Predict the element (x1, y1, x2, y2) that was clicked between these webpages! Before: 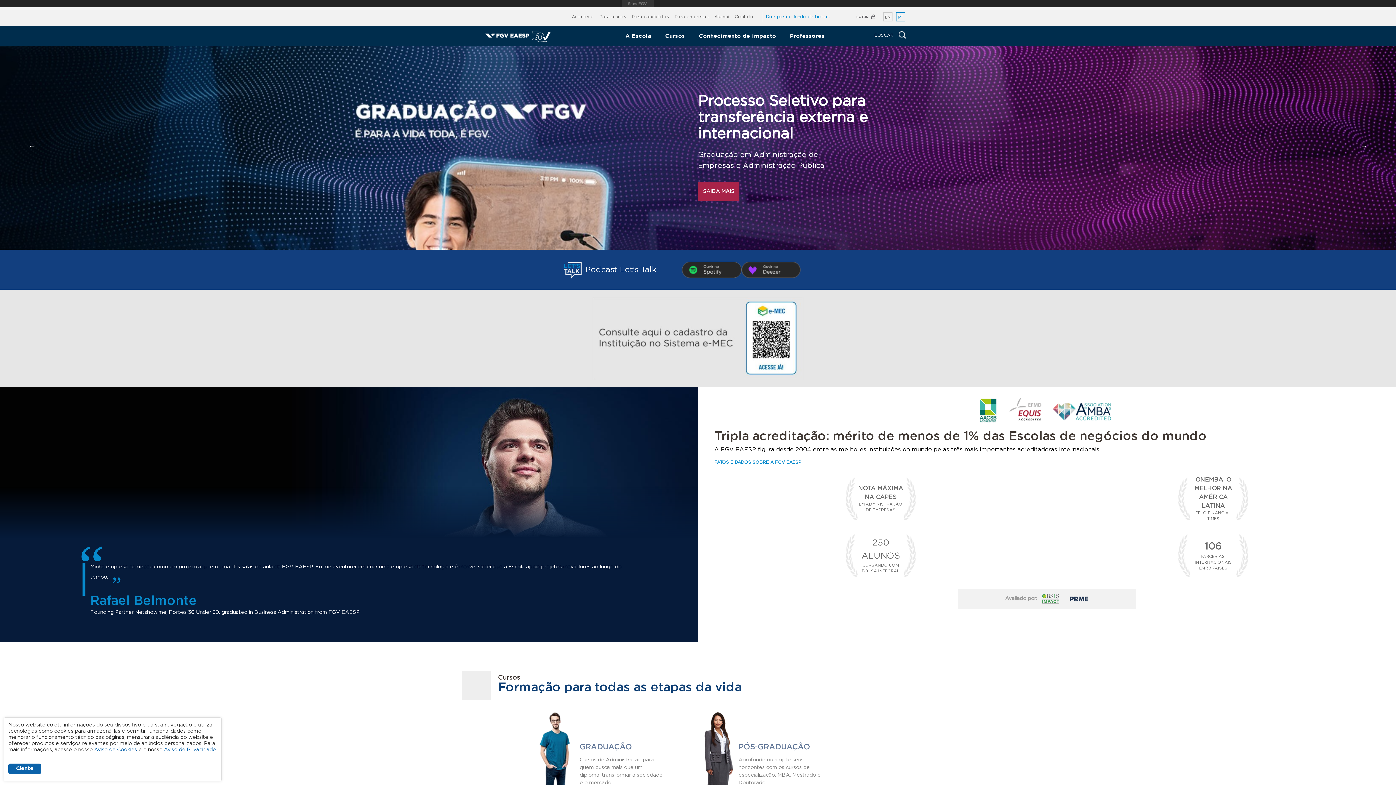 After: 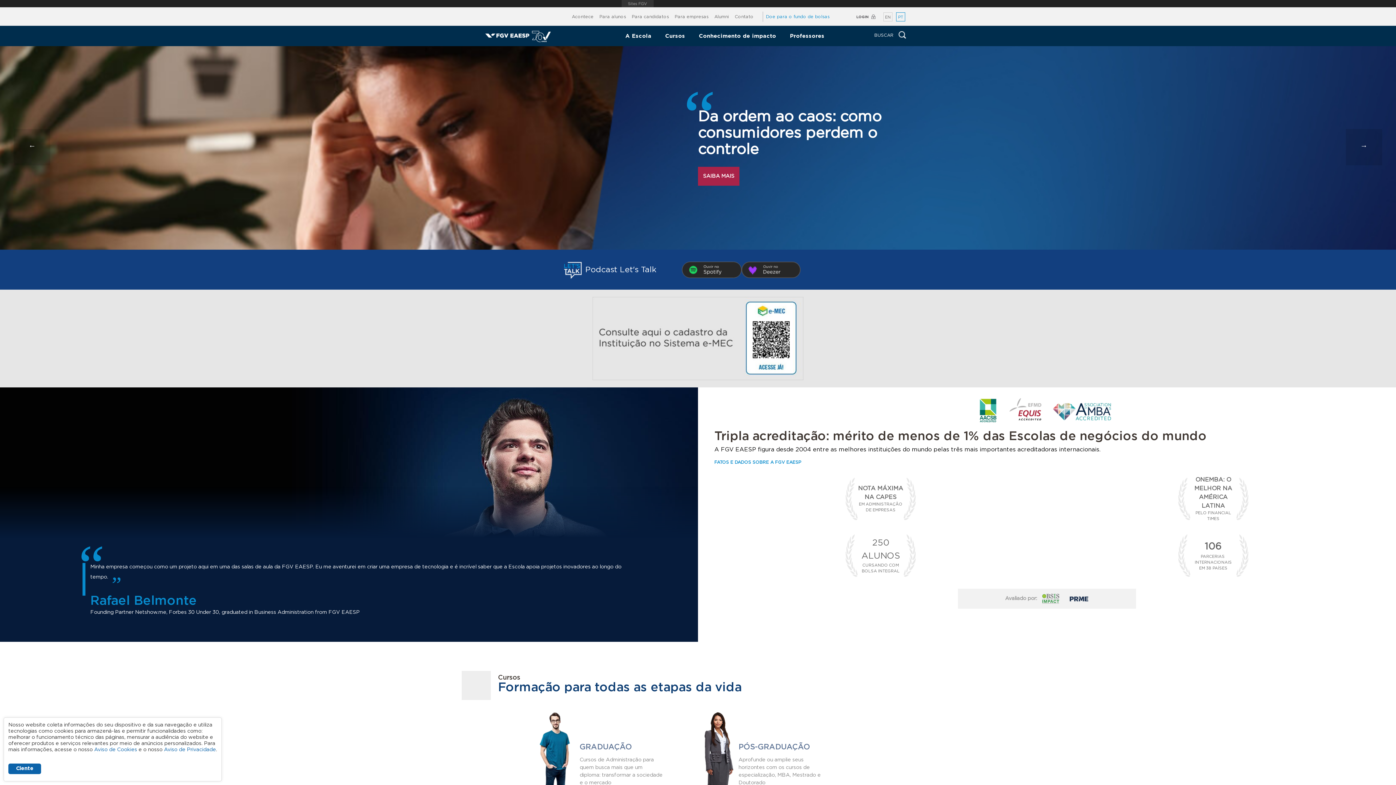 Action: bbox: (682, 270, 741, 276)